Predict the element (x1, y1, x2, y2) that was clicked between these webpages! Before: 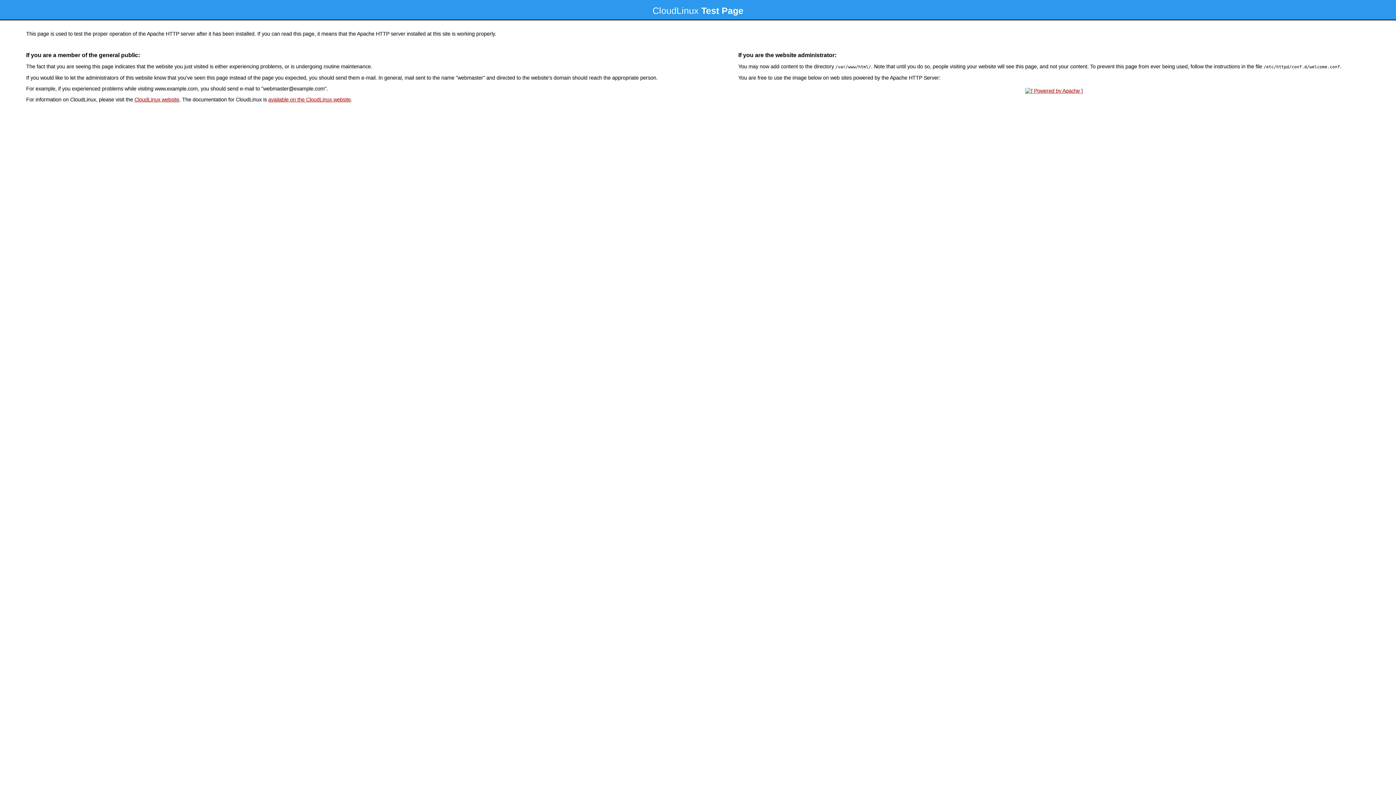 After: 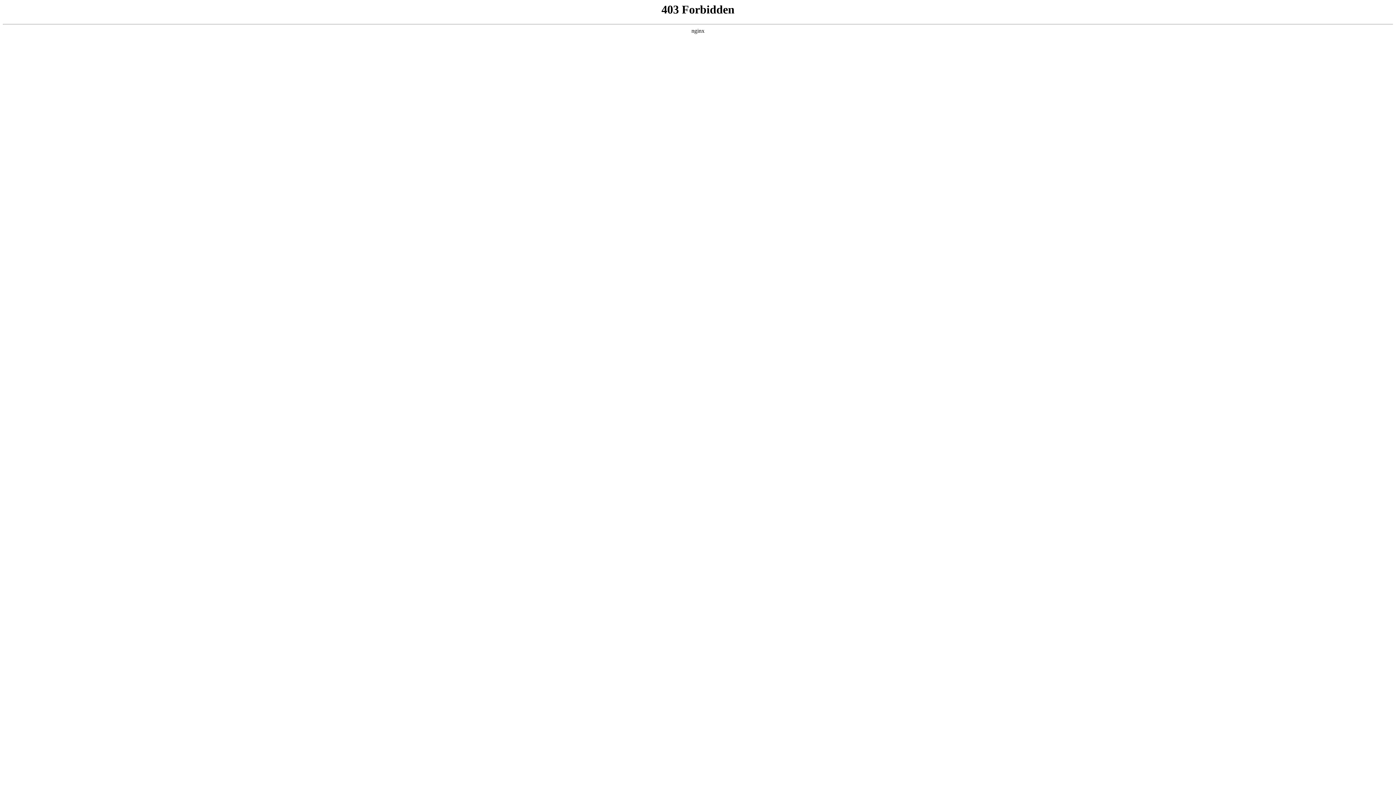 Action: label: CloudLinux website bbox: (134, 96, 179, 102)